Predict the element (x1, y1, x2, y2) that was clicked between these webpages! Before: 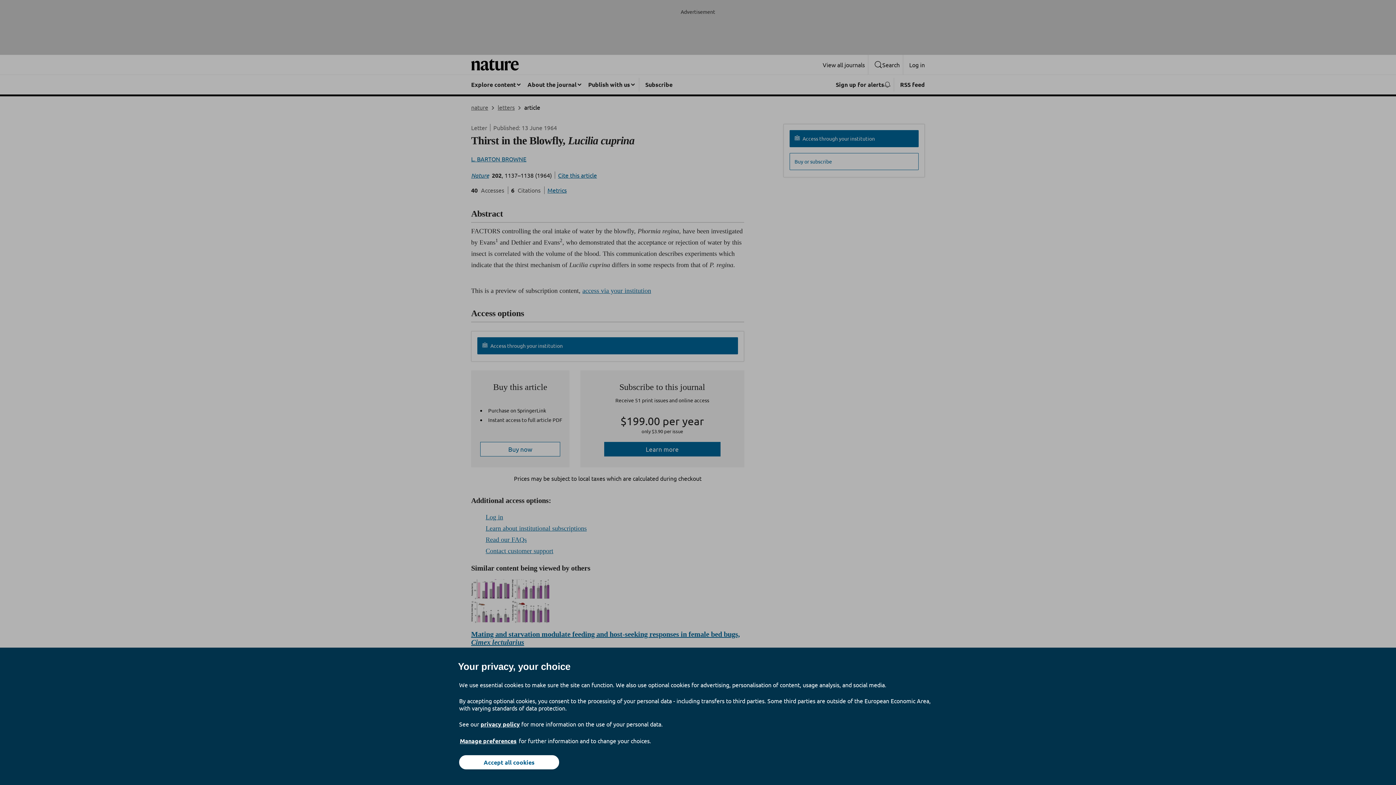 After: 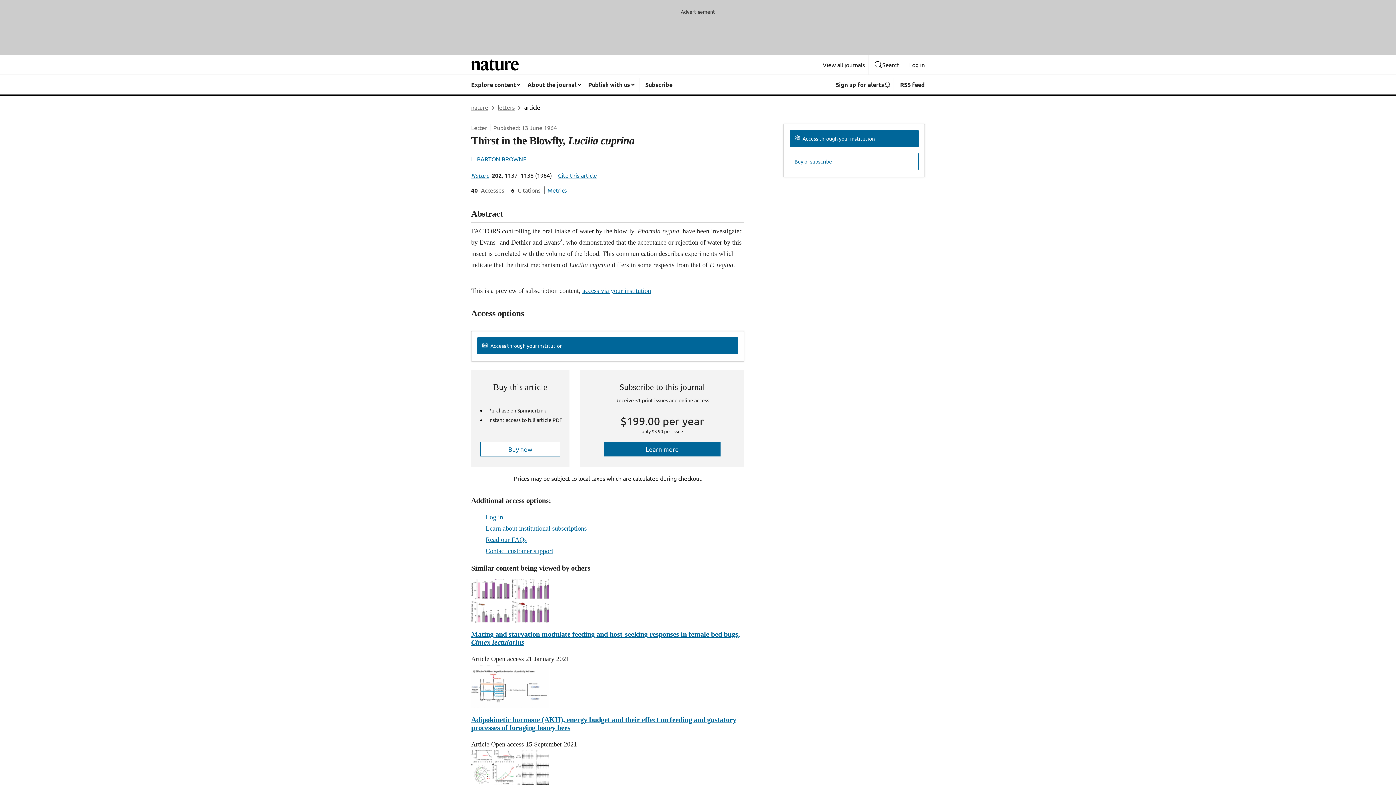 Action: bbox: (459, 755, 559, 769) label: Accept all cookies